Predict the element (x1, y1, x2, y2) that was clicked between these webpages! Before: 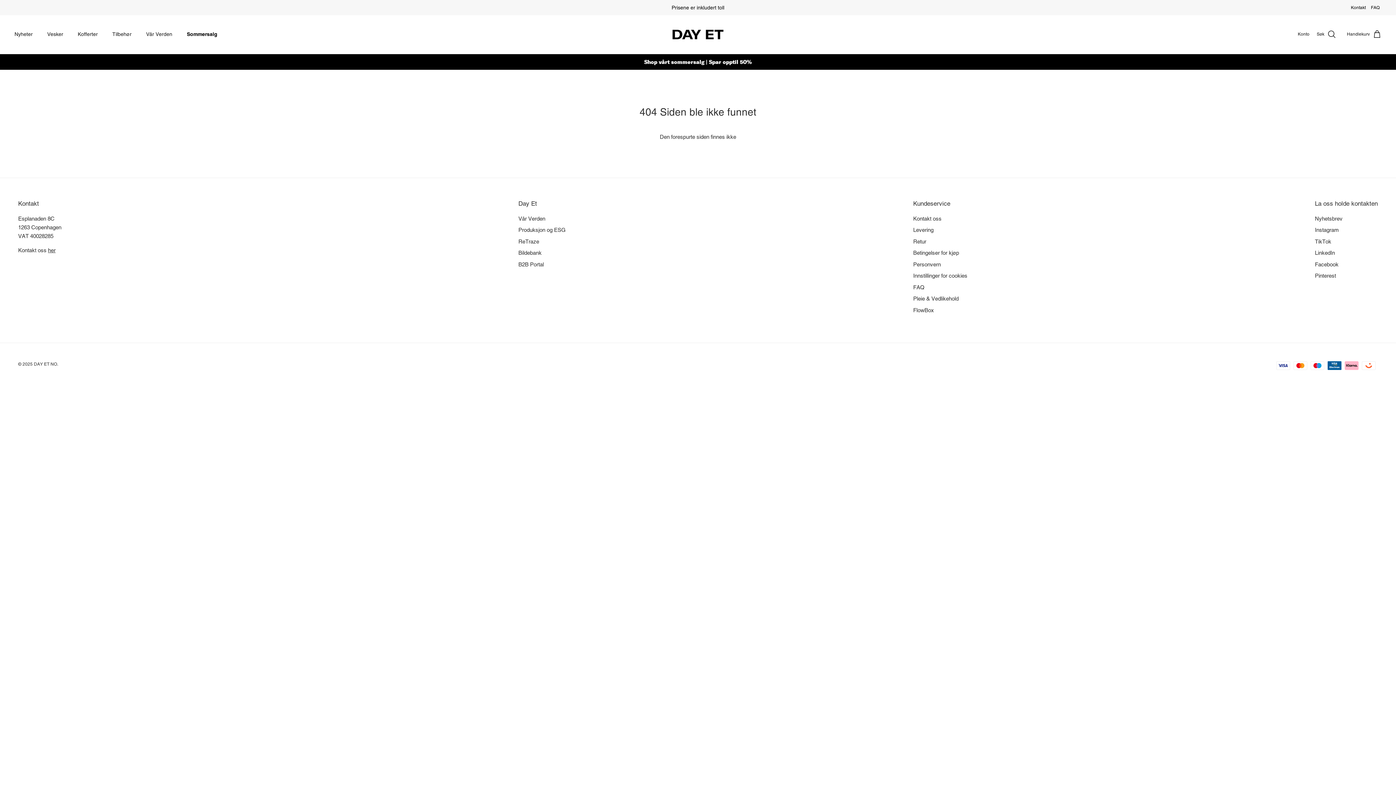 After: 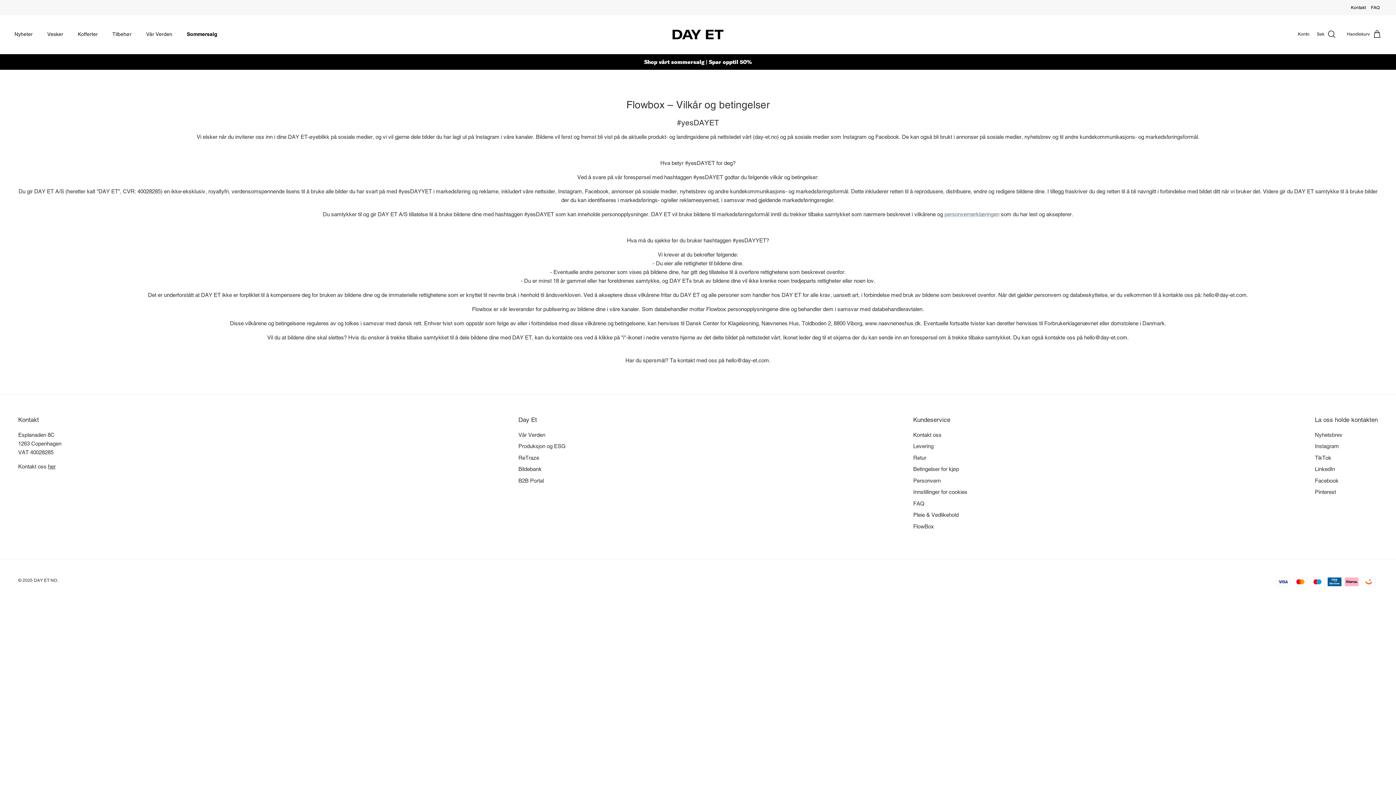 Action: bbox: (913, 307, 934, 313) label: FlowBox